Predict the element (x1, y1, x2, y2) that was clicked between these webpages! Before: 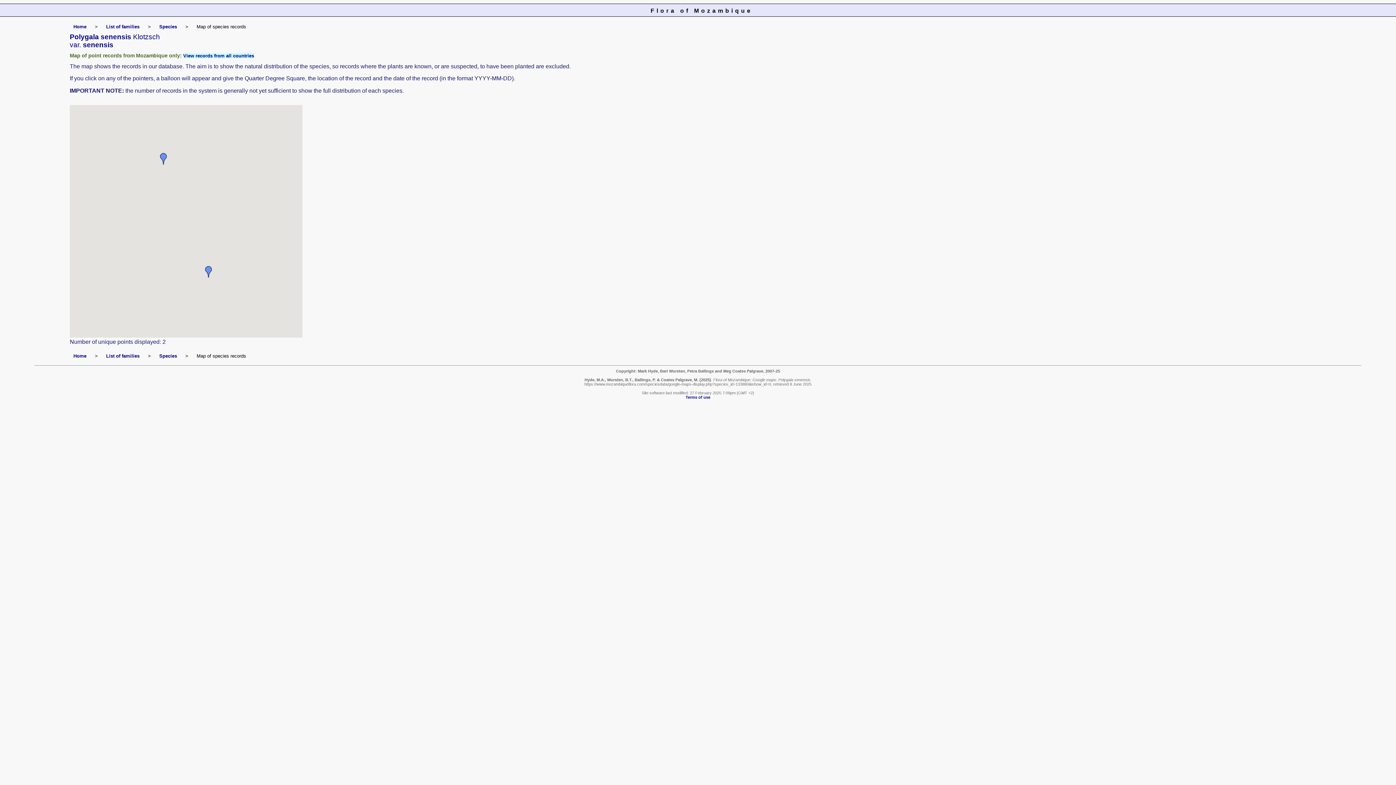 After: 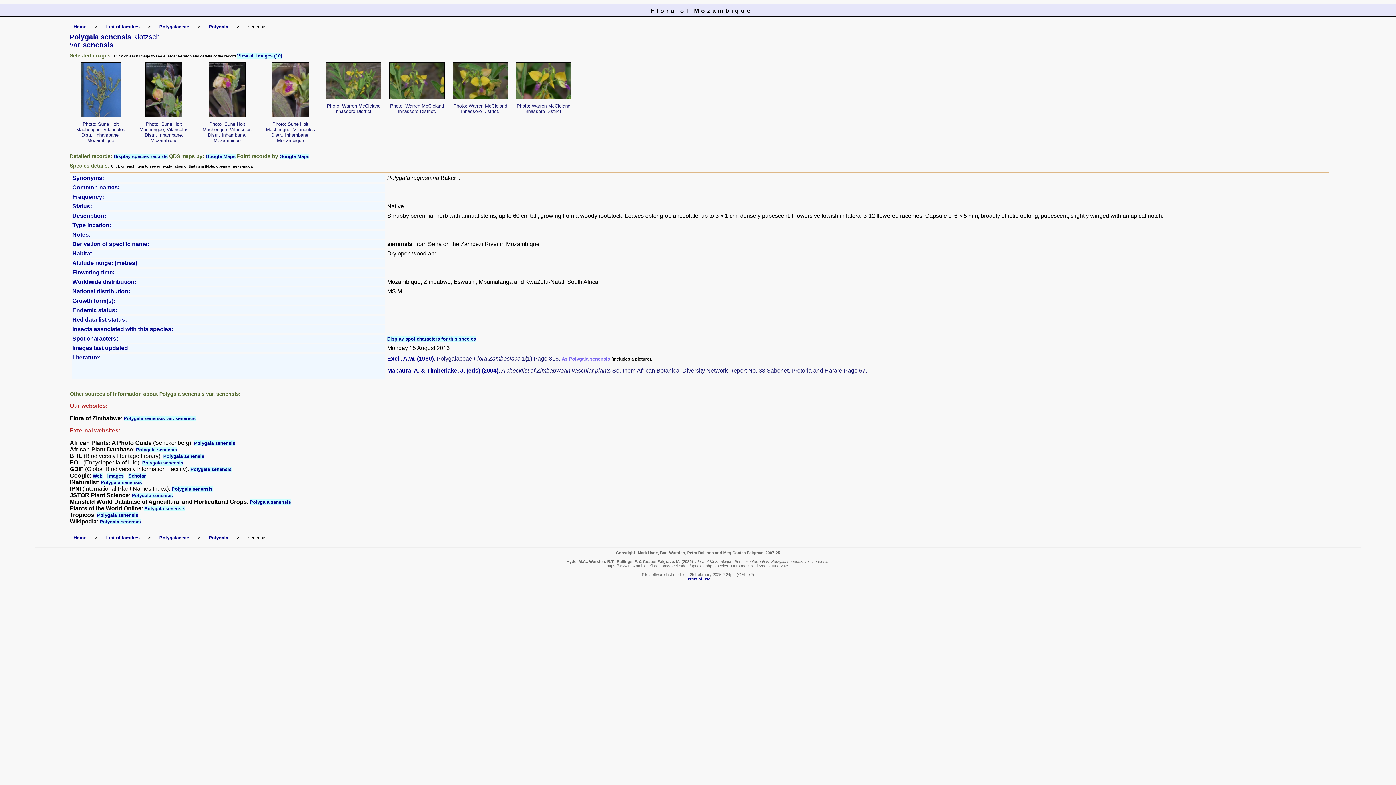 Action: bbox: (159, 24, 177, 29) label: Species